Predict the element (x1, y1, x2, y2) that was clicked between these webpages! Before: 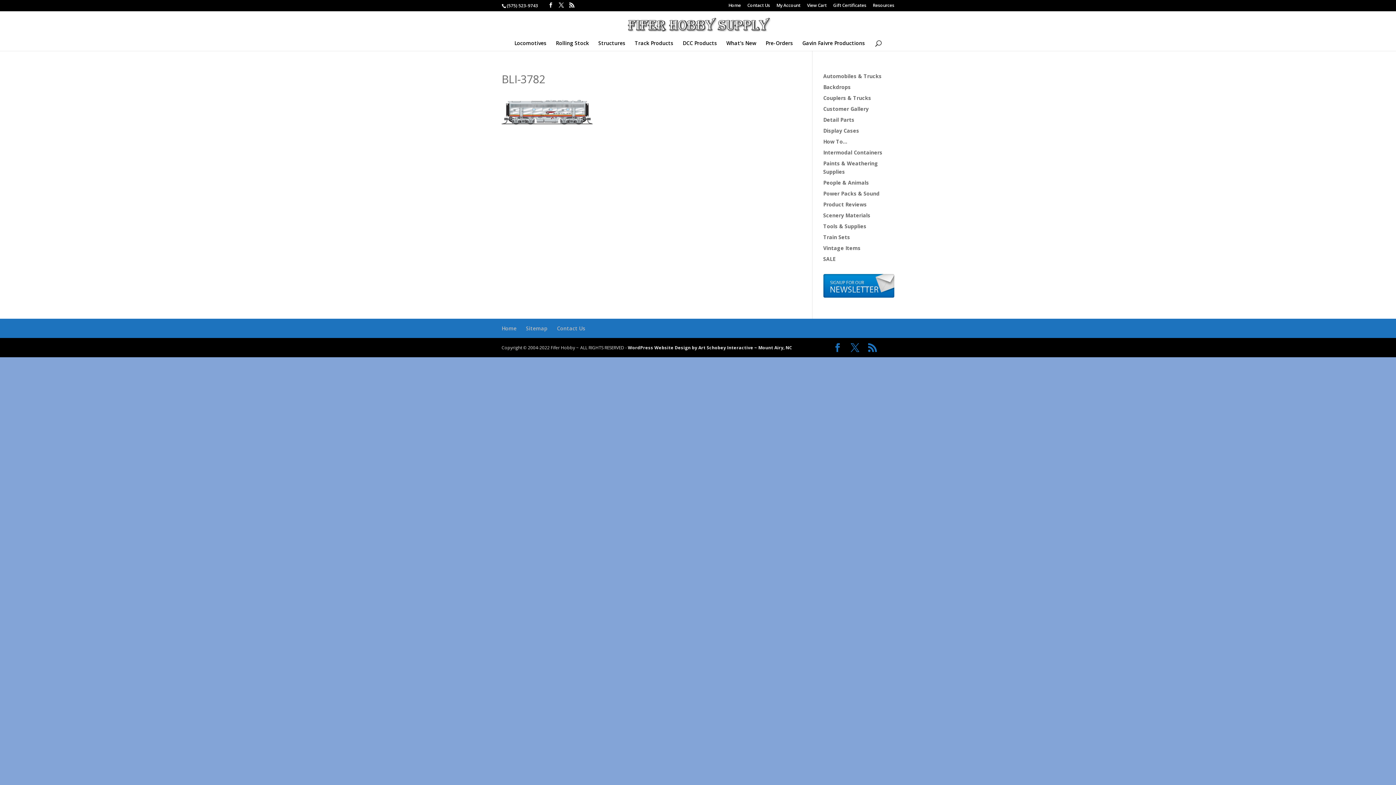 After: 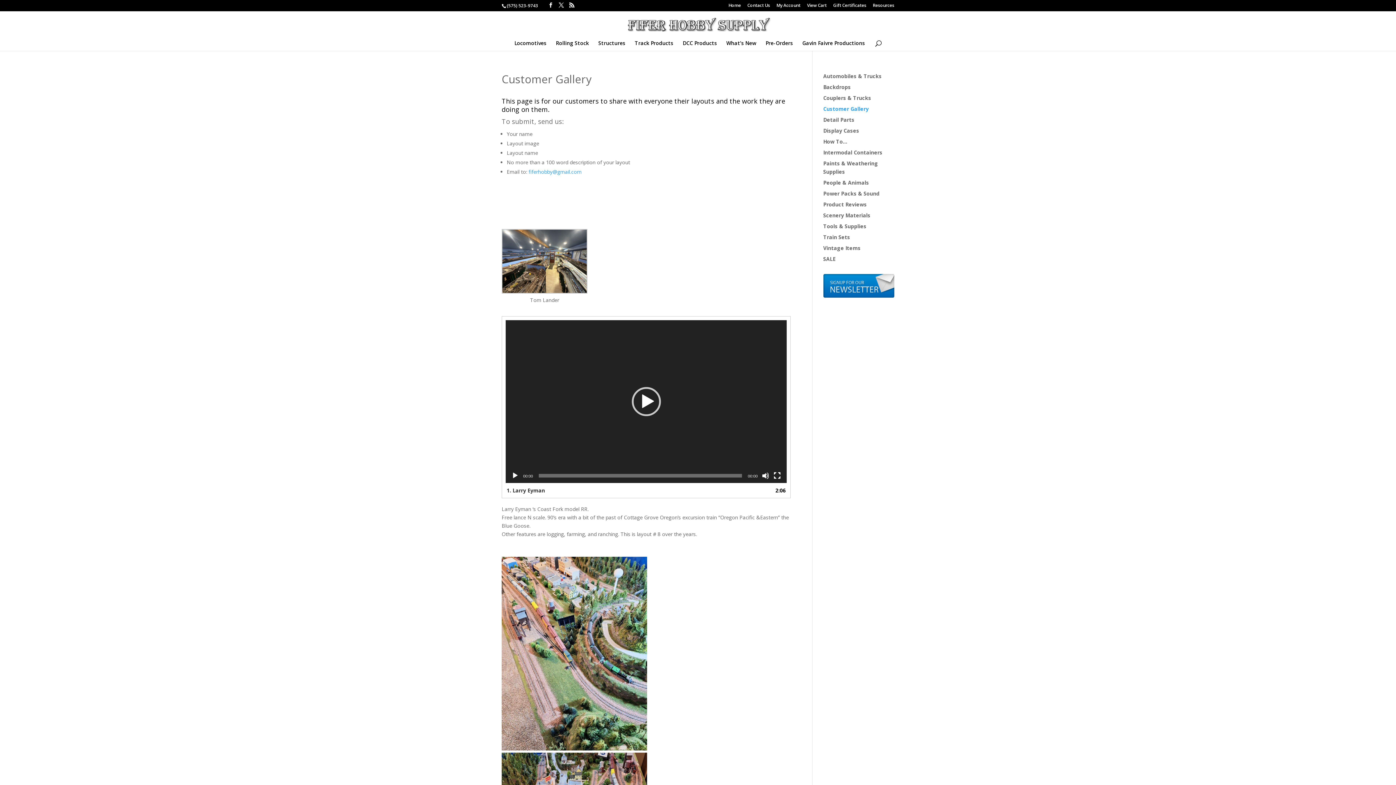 Action: label: Customer Gallery bbox: (823, 105, 868, 112)